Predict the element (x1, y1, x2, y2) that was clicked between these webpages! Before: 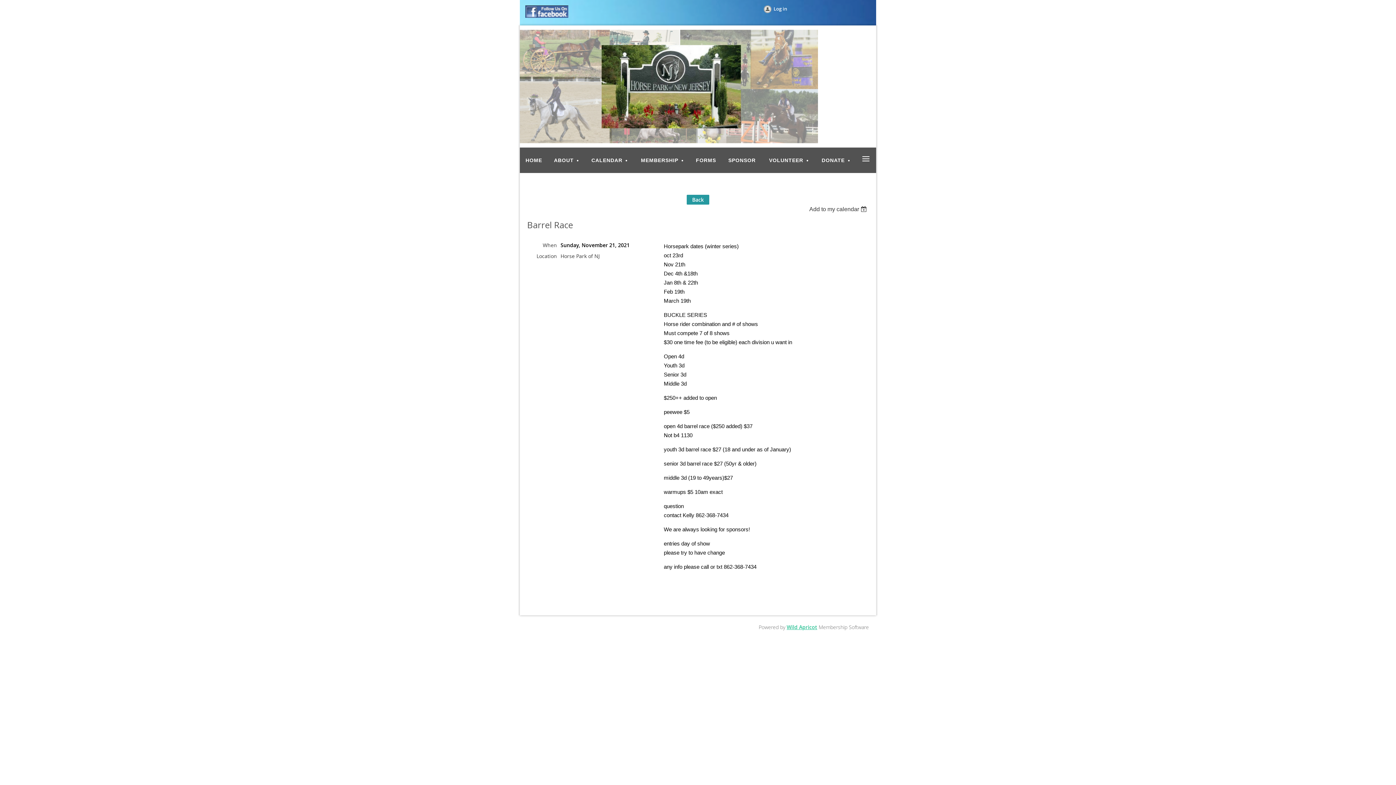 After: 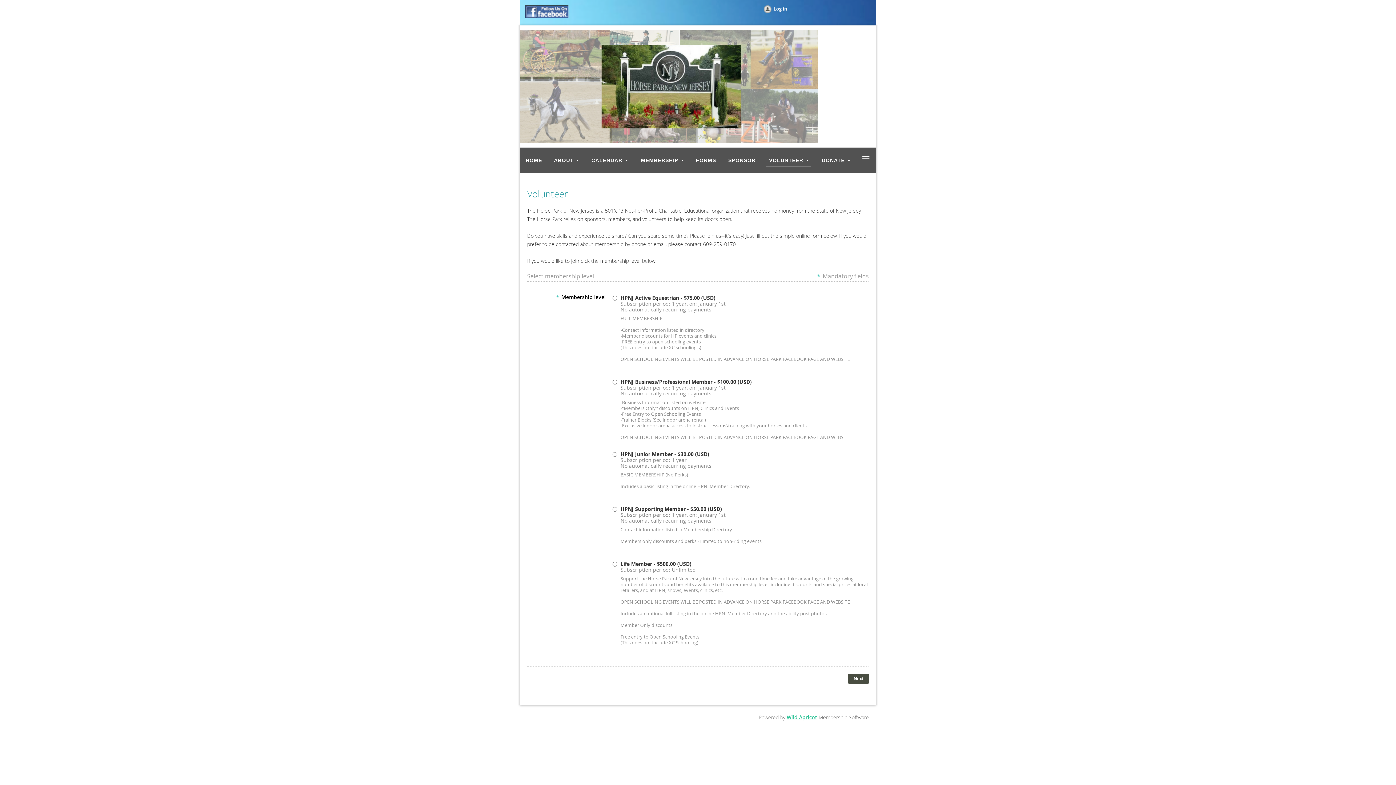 Action: bbox: (762, 147, 815, 172) label: VOLUNTEER